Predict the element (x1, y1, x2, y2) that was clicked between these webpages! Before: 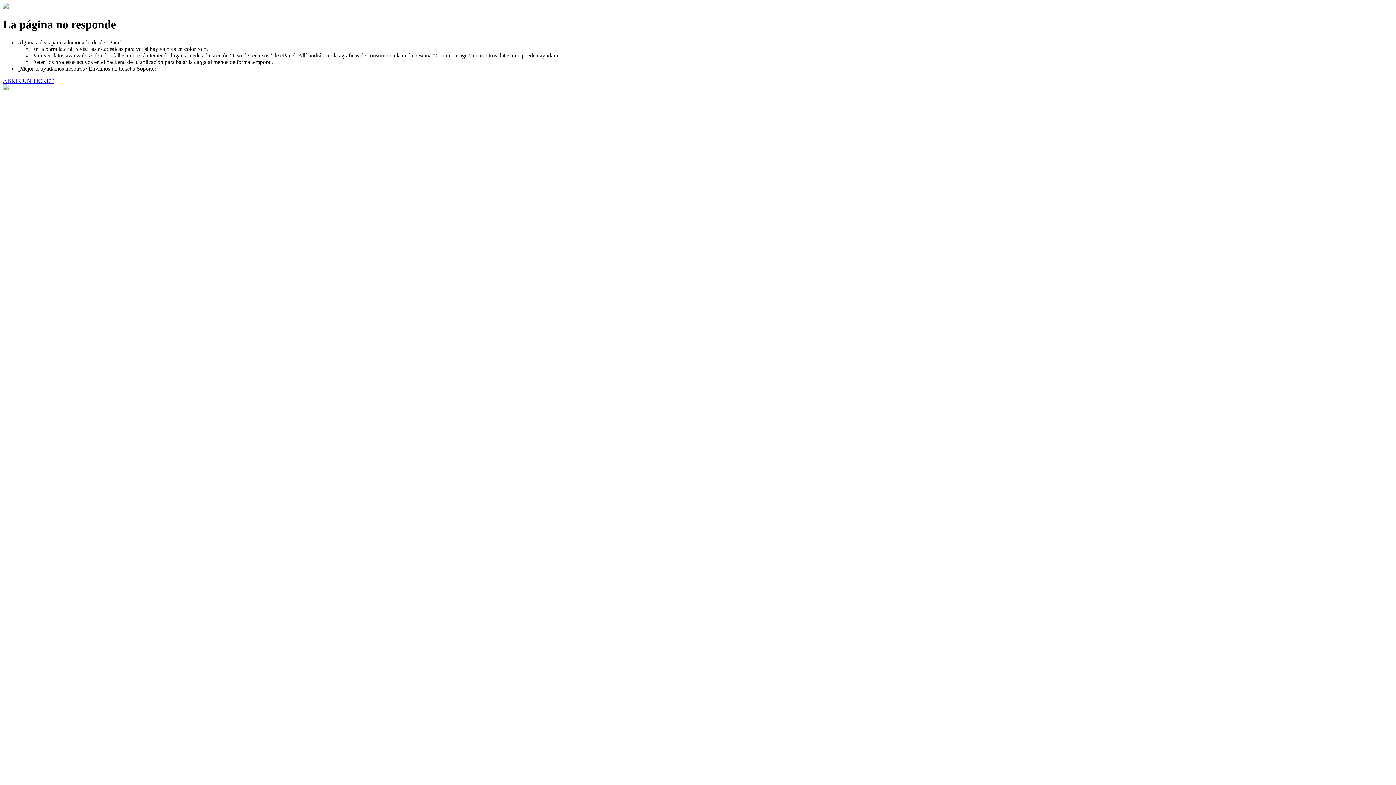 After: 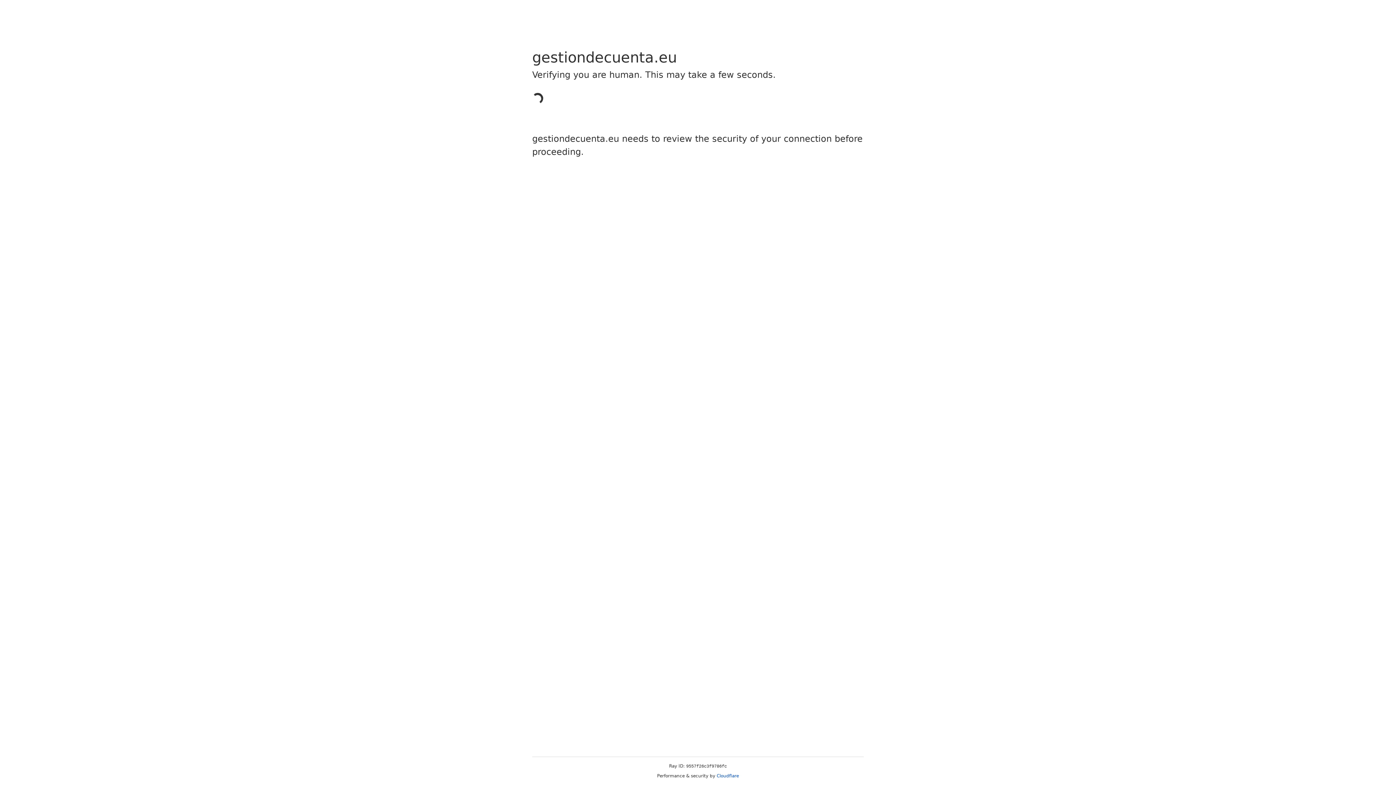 Action: label: ABRIR UN TICKET bbox: (2, 77, 53, 83)